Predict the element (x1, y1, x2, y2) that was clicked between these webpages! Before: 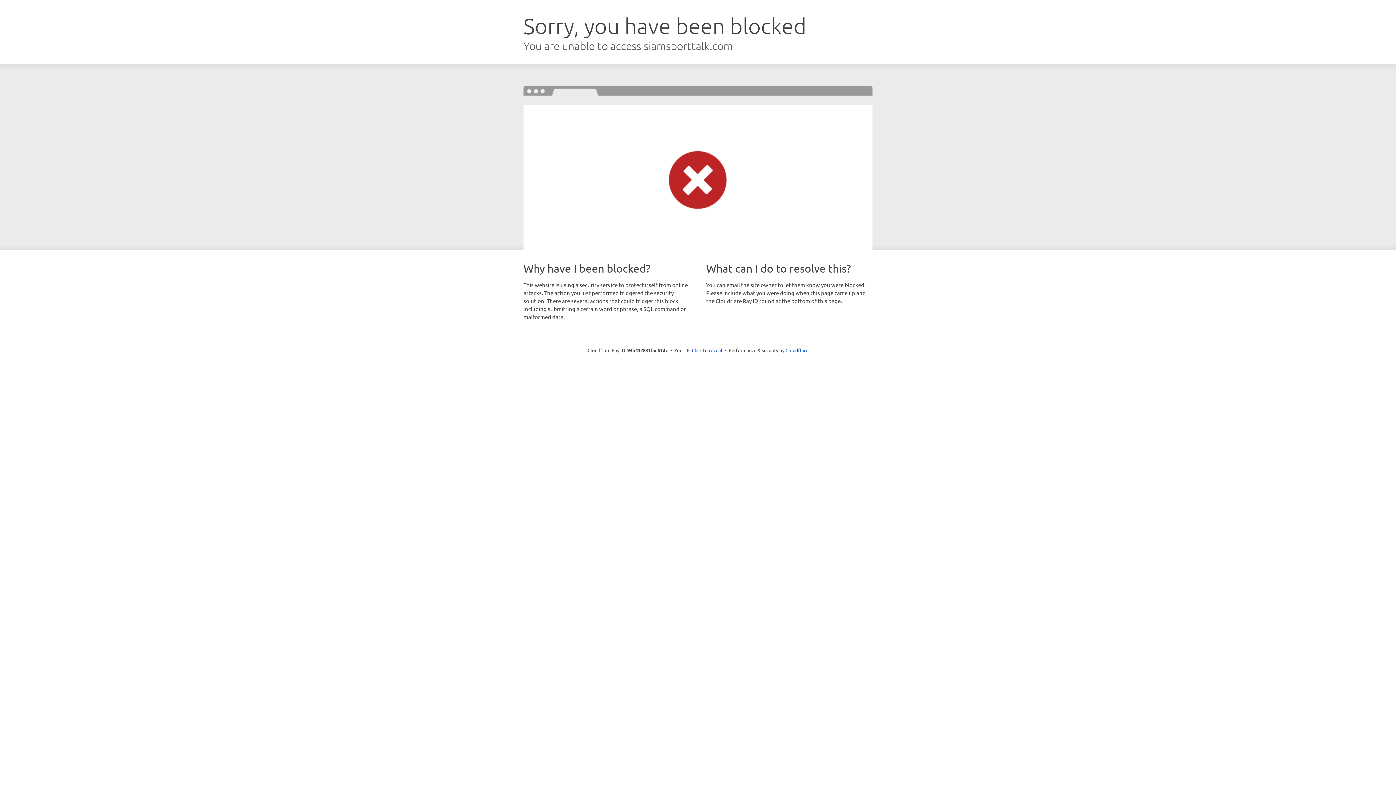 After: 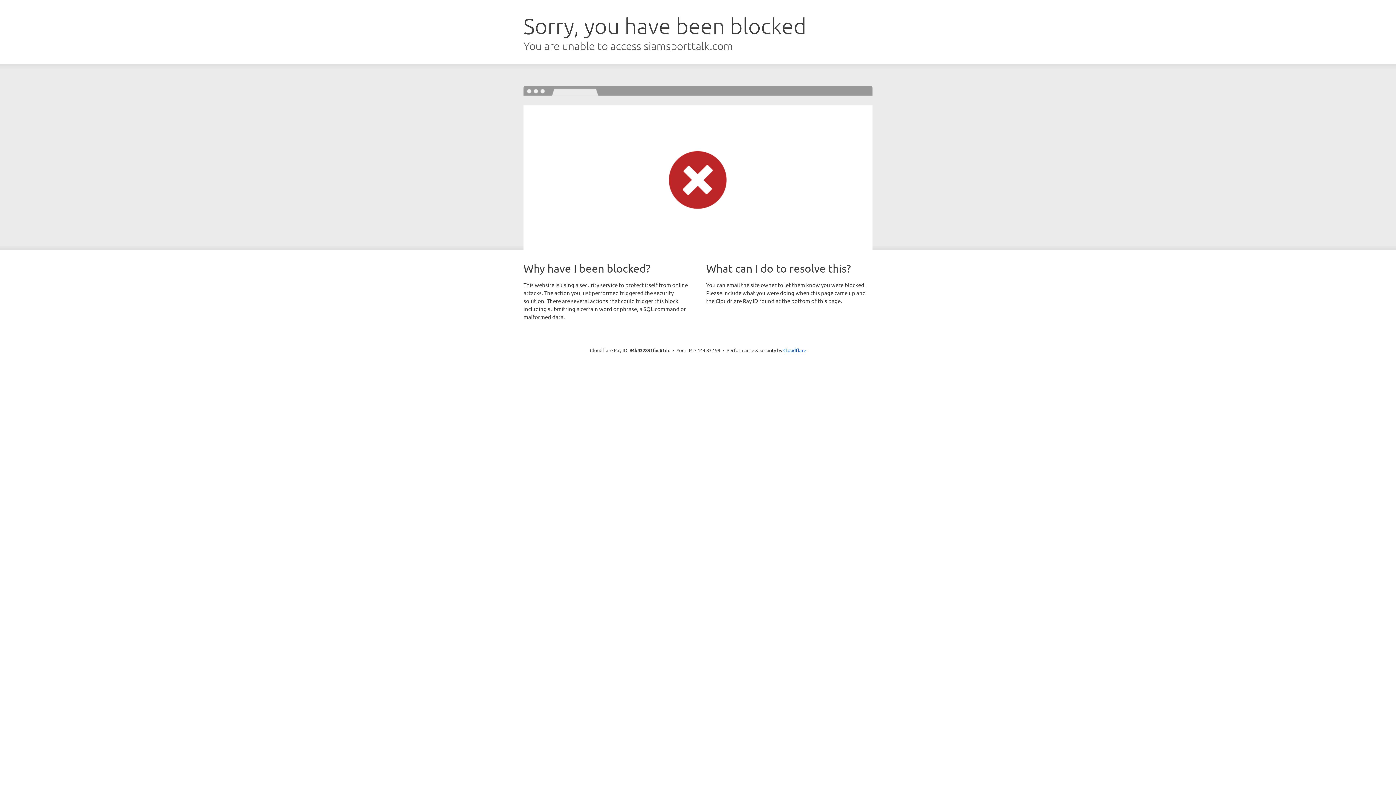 Action: bbox: (692, 346, 722, 353) label: Click to reveal